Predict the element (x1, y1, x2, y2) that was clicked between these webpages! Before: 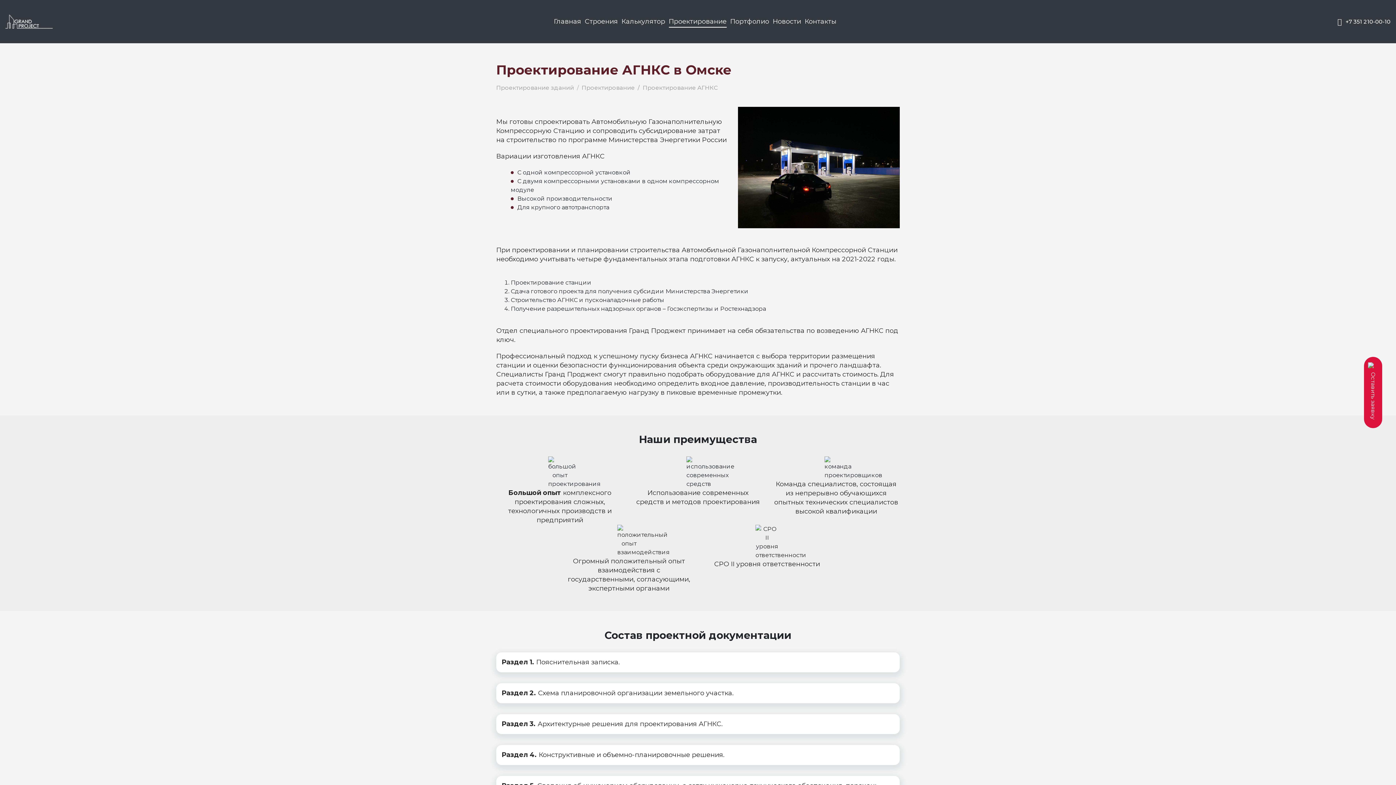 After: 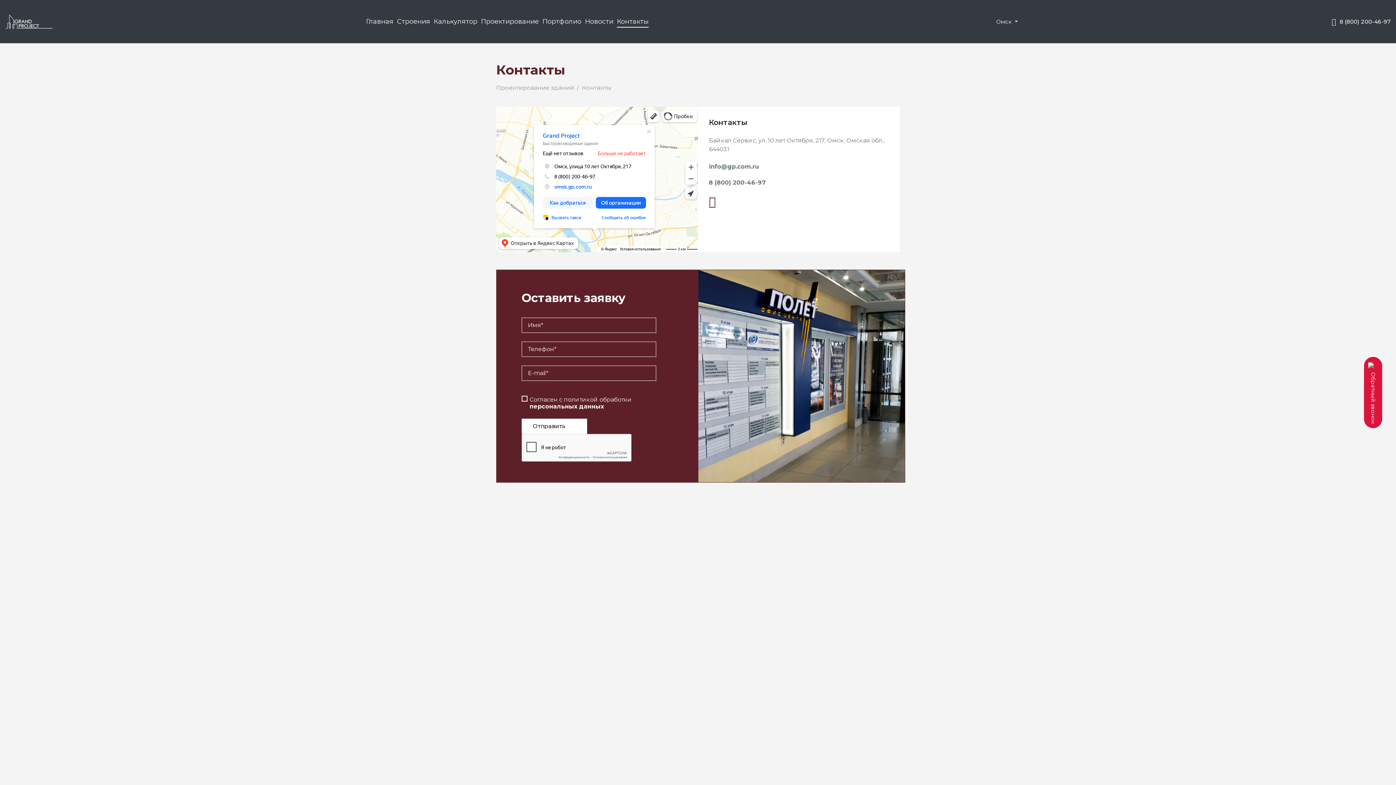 Action: bbox: (804, 17, 836, 27) label: Контакты